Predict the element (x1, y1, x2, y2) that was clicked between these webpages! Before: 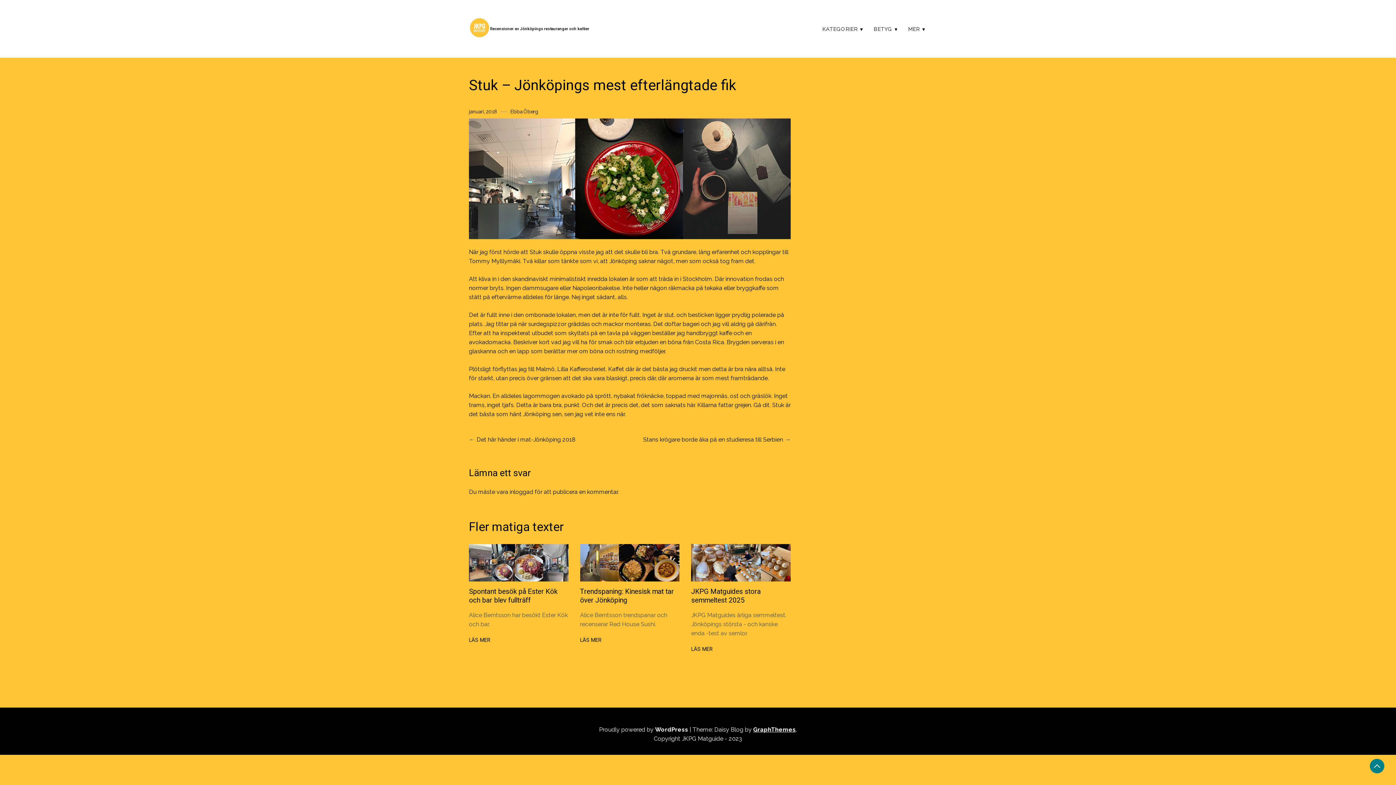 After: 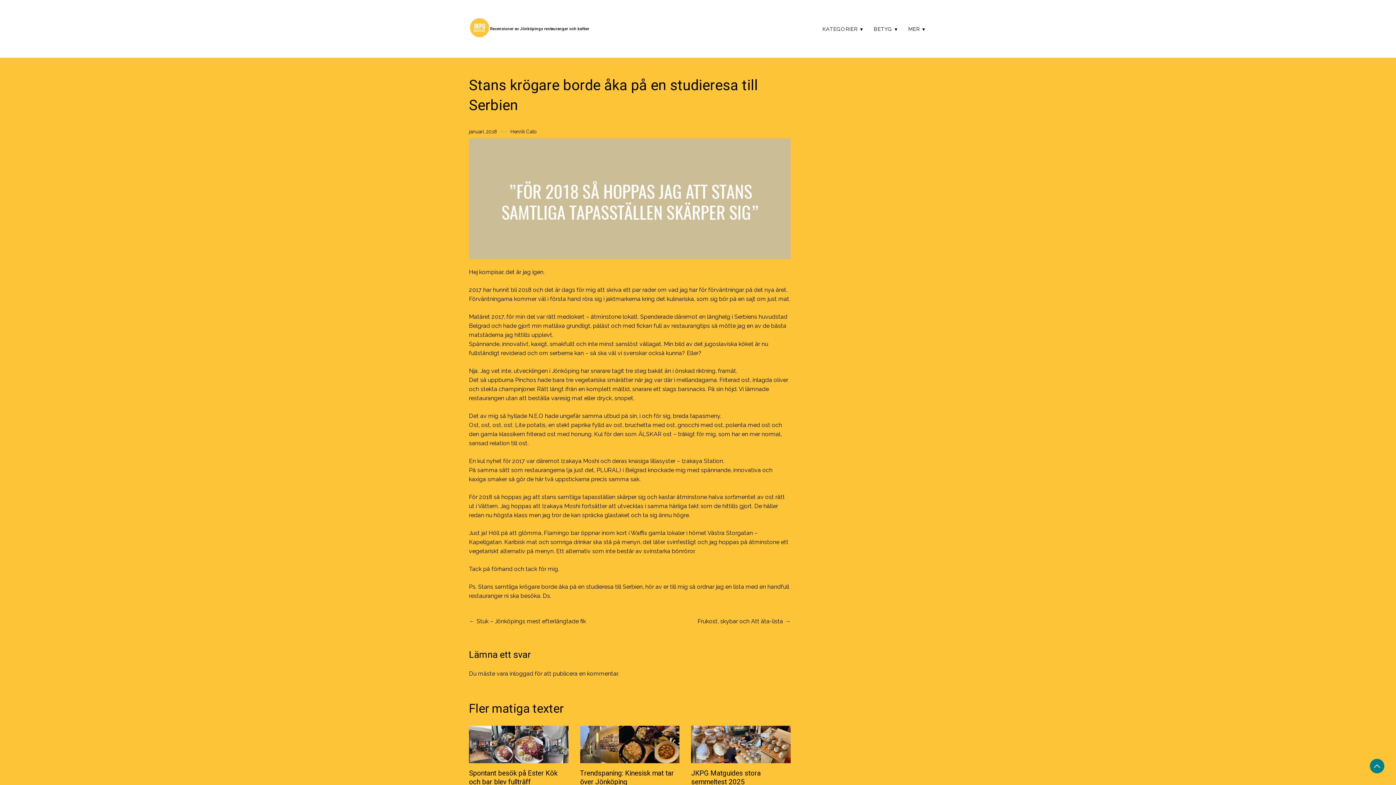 Action: label: Stans krögare borde åka på en studieresa till Serbien bbox: (643, 436, 783, 443)